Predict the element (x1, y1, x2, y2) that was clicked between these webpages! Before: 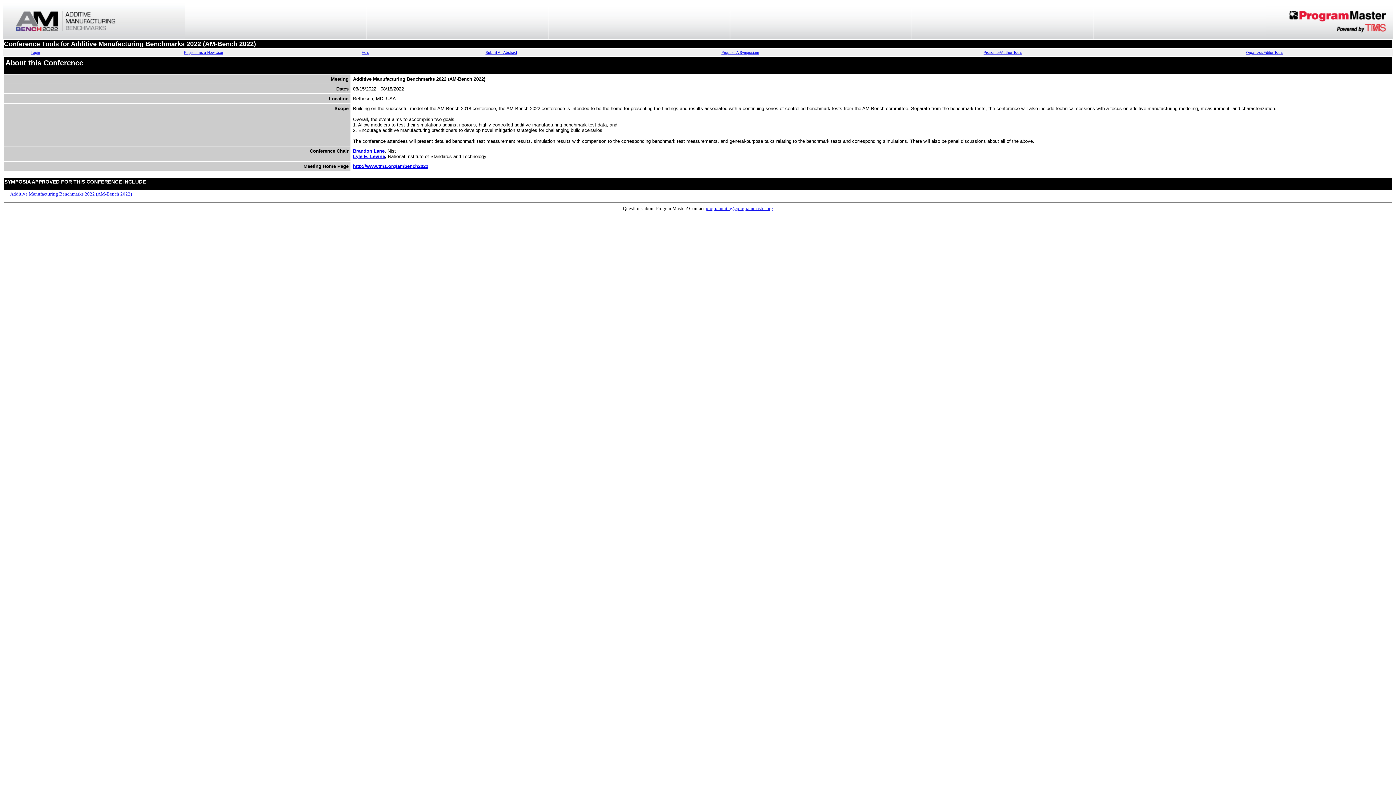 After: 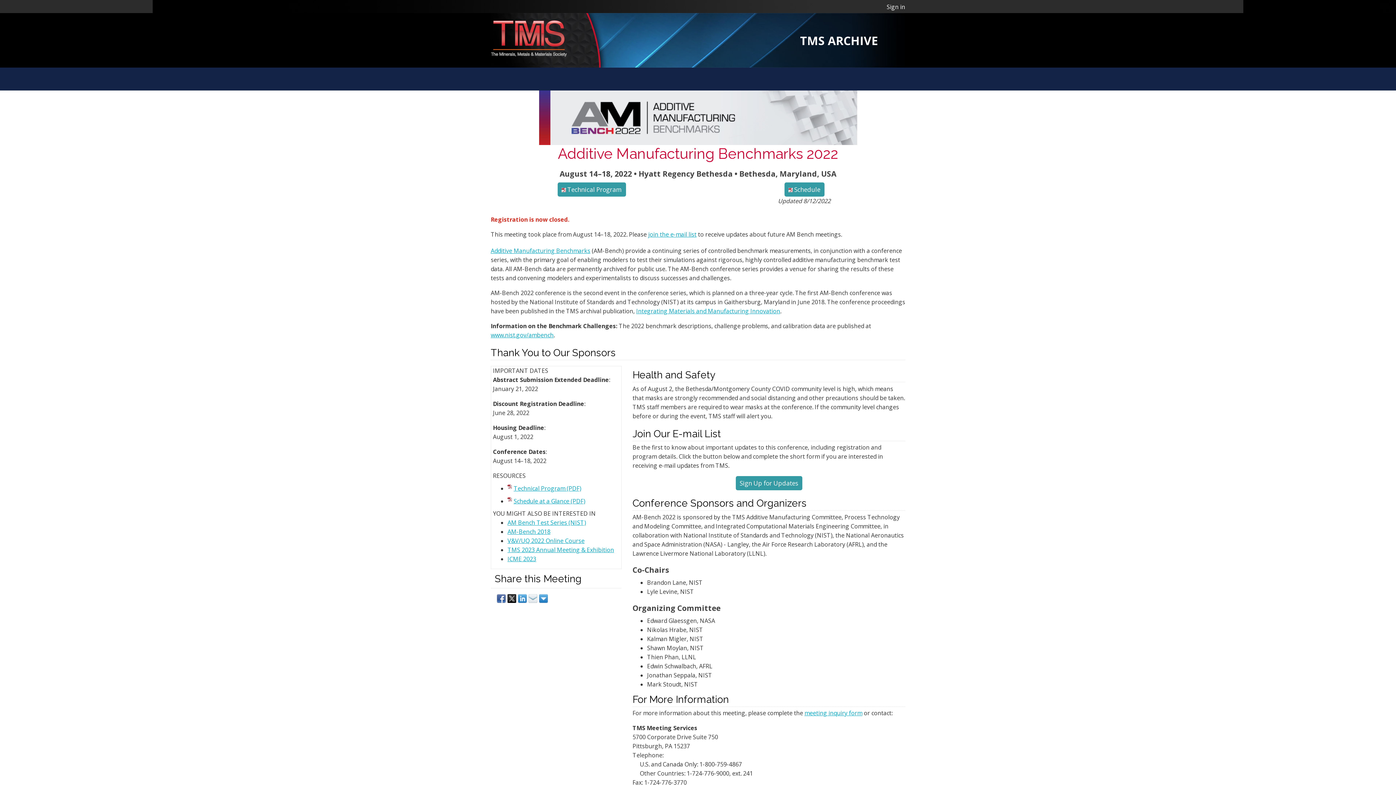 Action: bbox: (2, 34, 184, 40)